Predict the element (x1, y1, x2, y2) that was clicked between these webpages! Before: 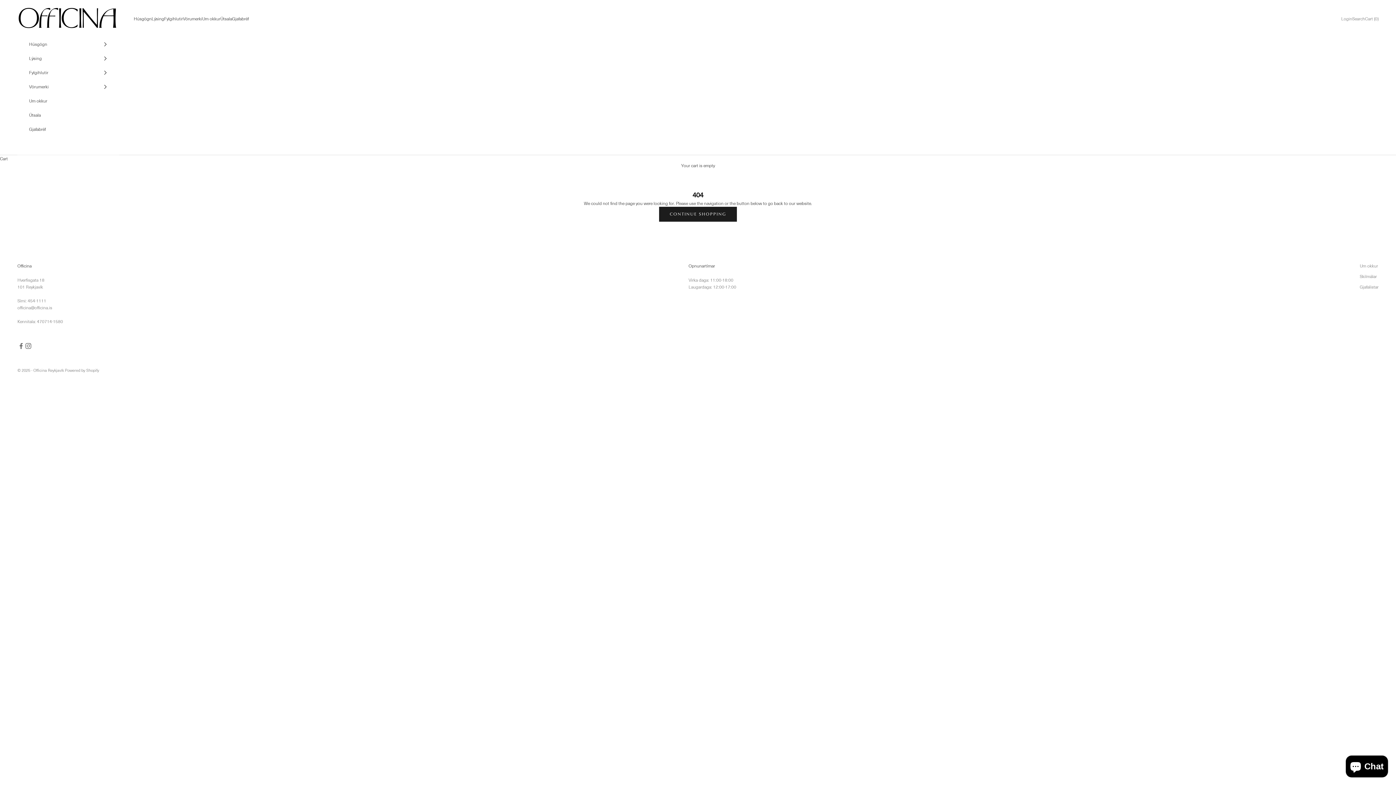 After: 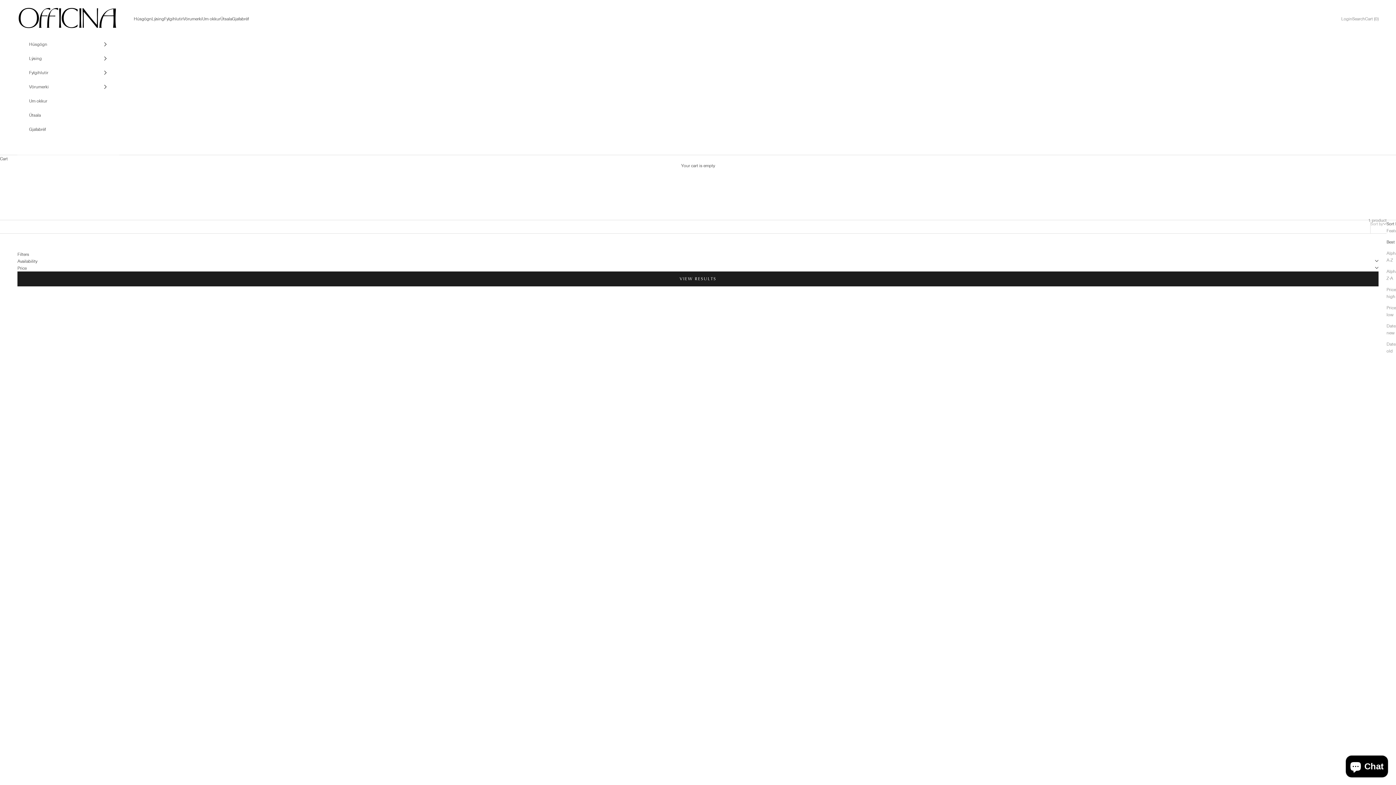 Action: label: Gjafabréf bbox: (232, 15, 248, 22)